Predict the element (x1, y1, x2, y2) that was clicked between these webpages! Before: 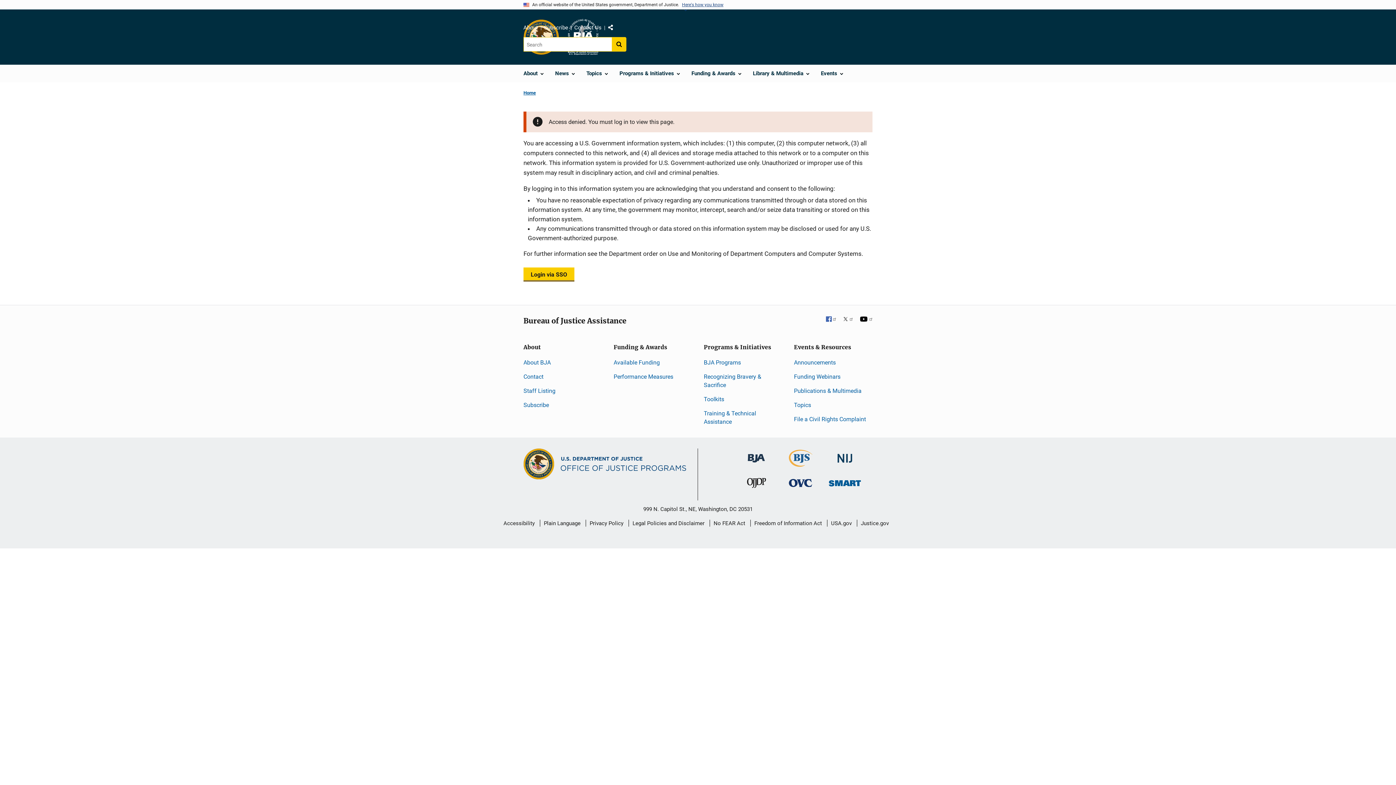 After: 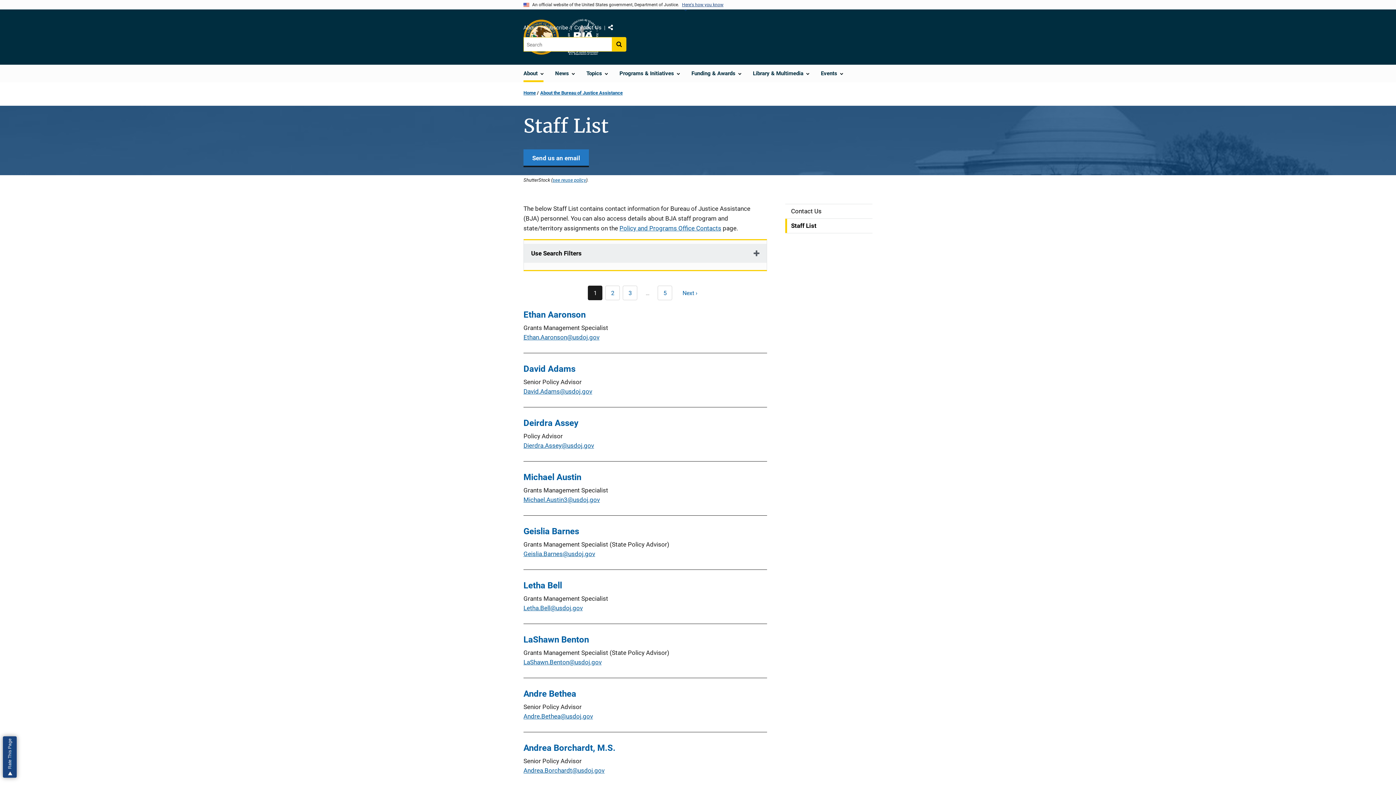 Action: bbox: (523, 387, 555, 394) label: Staff Listing